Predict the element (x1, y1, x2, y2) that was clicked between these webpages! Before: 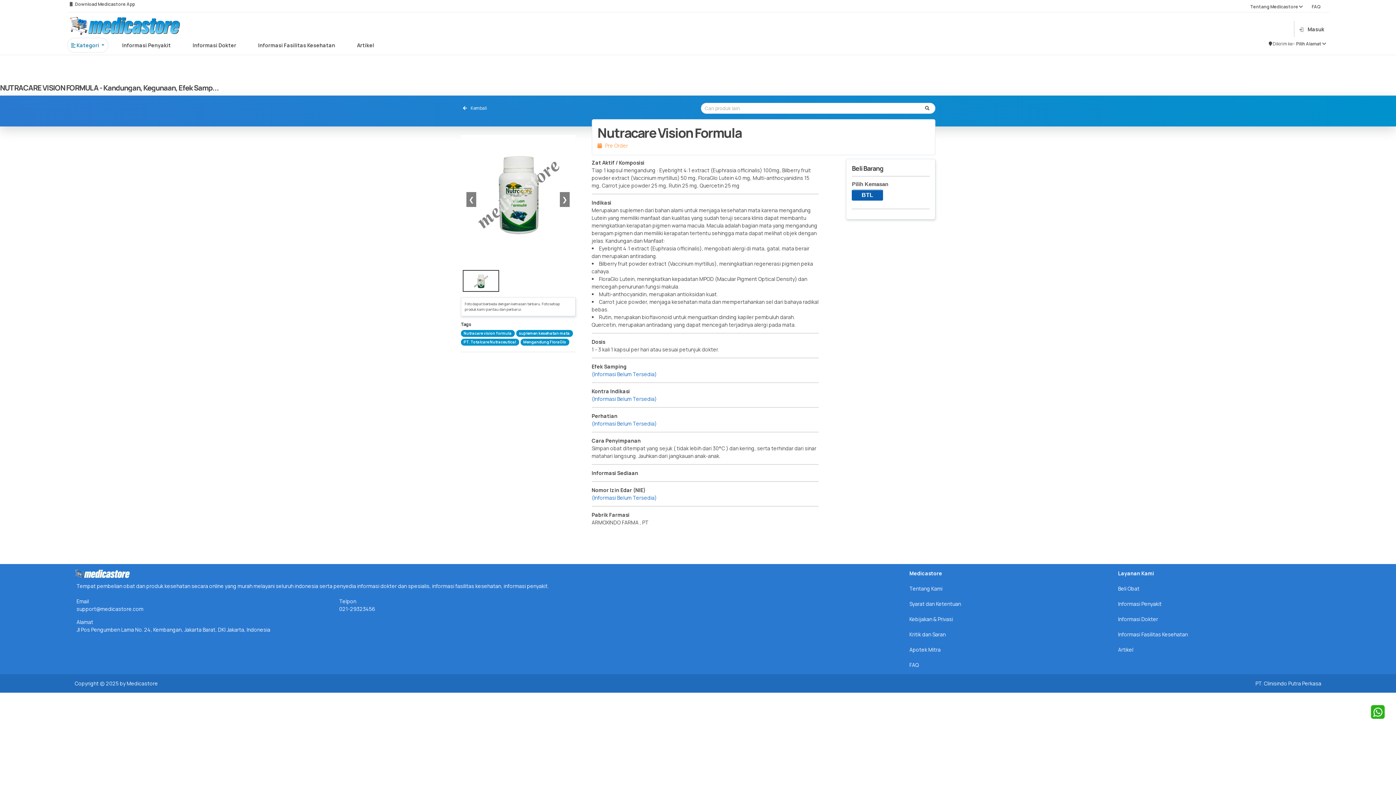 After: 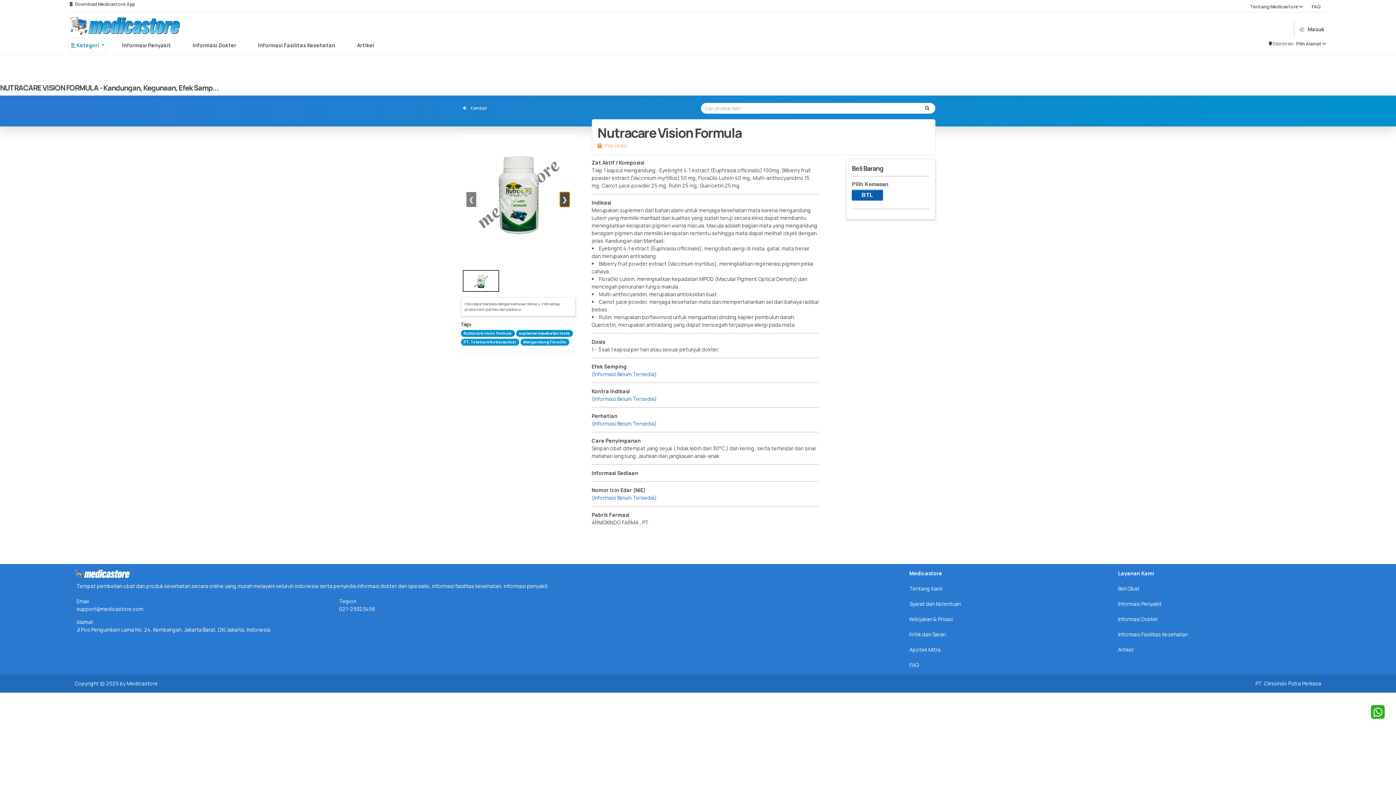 Action: label: ❯ bbox: (559, 192, 569, 207)